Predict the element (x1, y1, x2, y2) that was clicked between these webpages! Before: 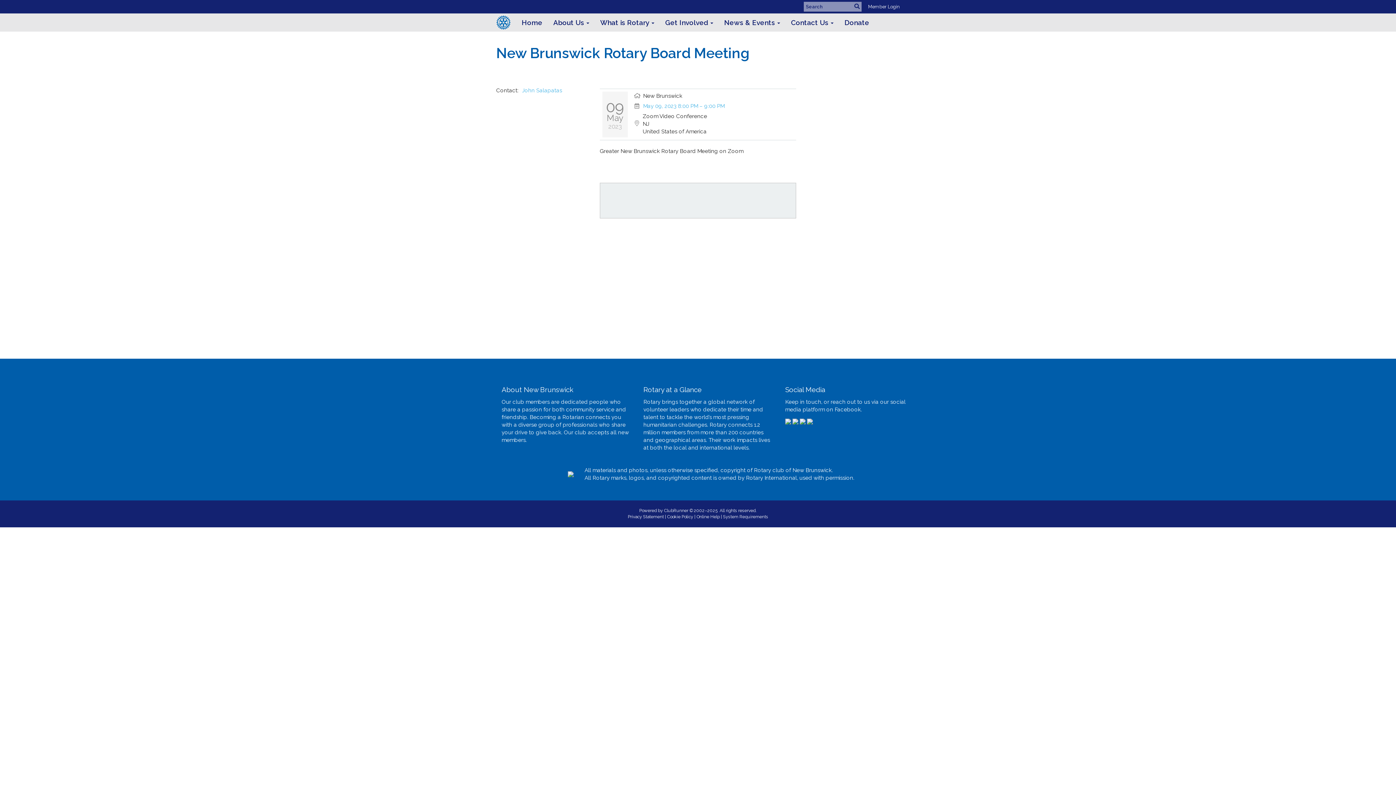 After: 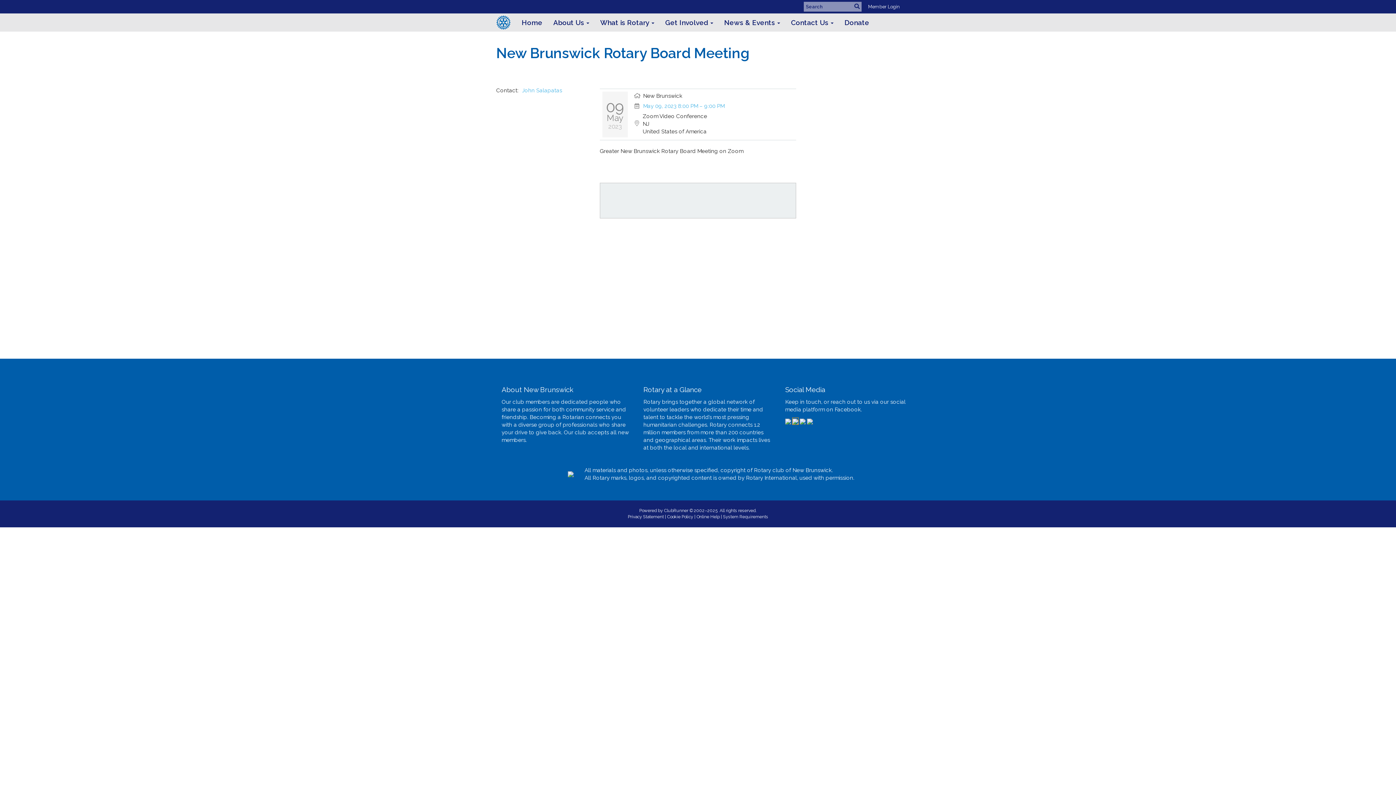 Action: bbox: (792, 418, 798, 424)